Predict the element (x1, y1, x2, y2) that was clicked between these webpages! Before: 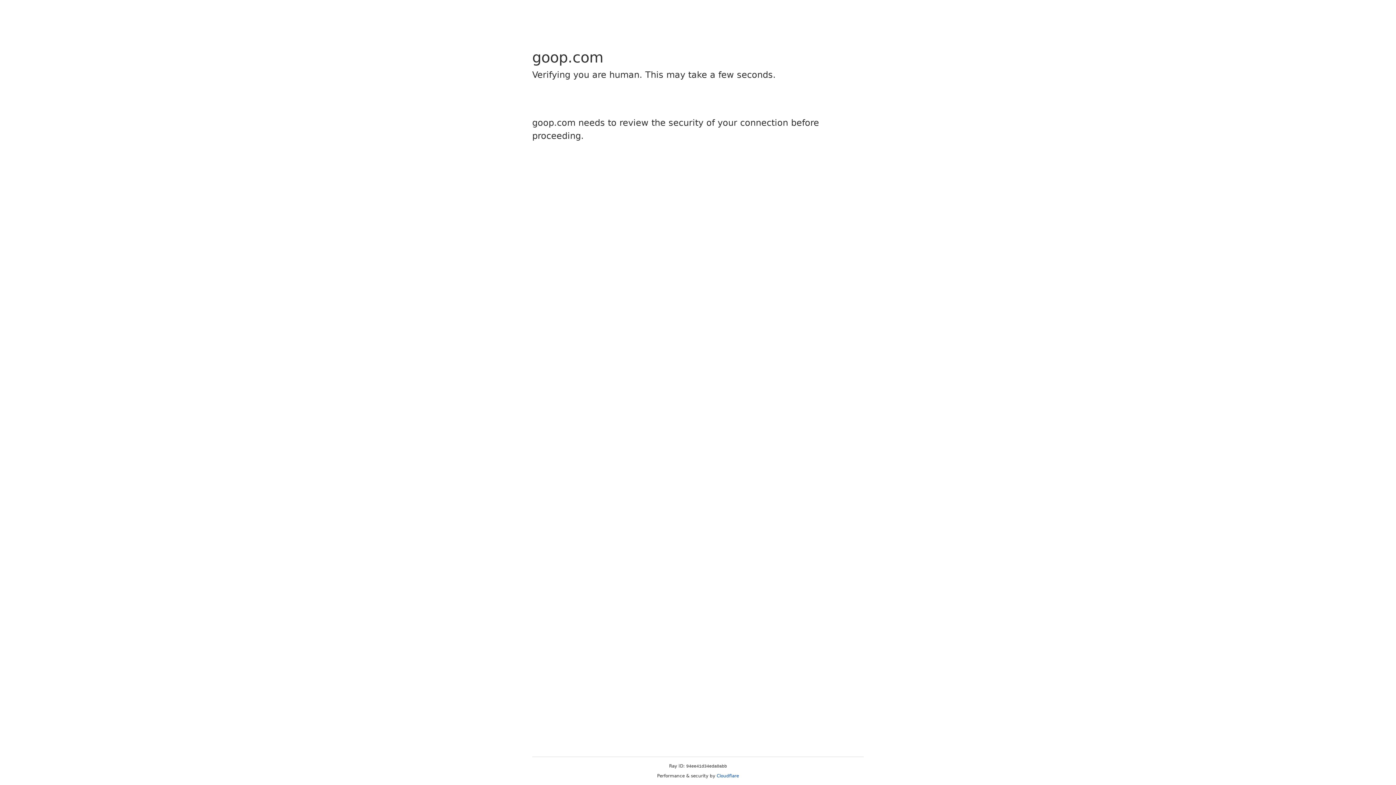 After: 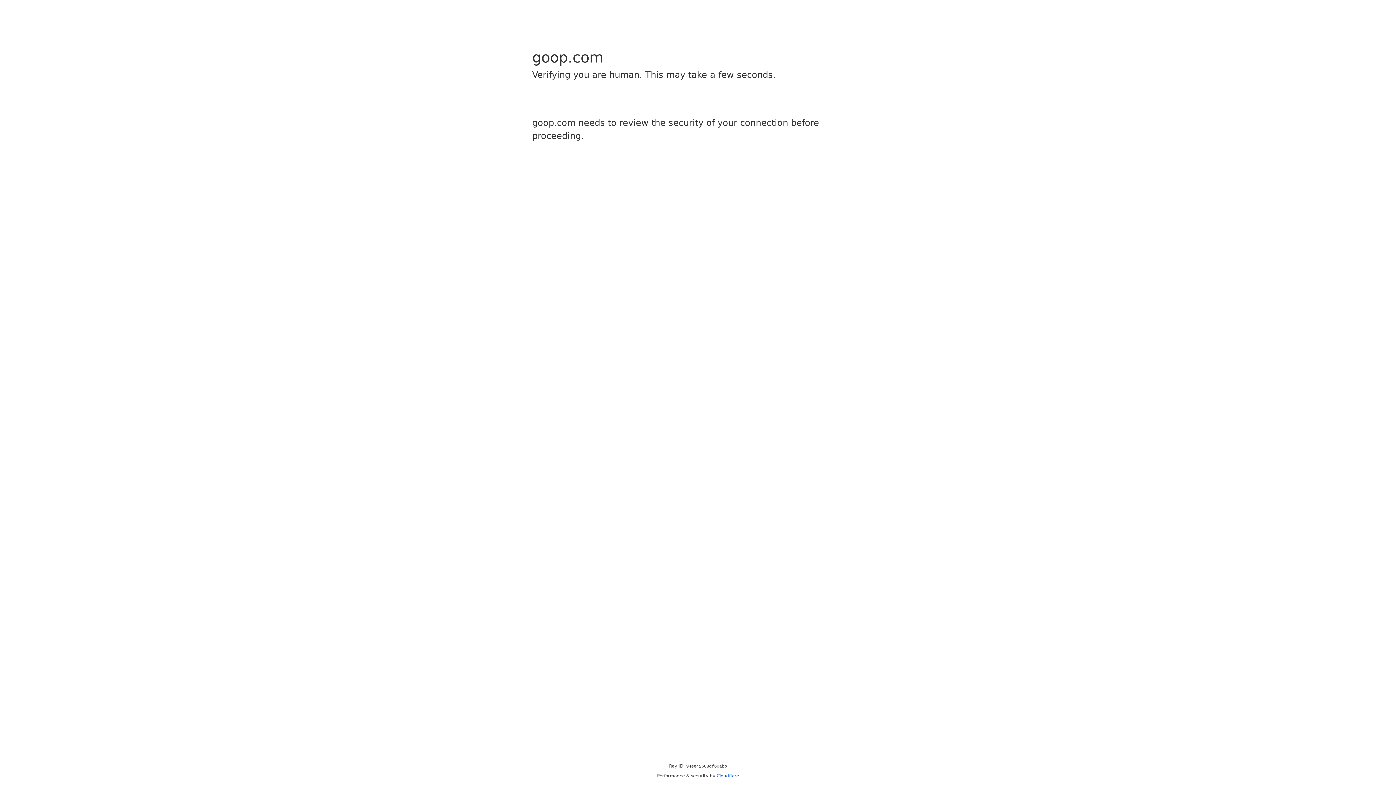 Action: label: Cloudflare bbox: (716, 773, 739, 778)